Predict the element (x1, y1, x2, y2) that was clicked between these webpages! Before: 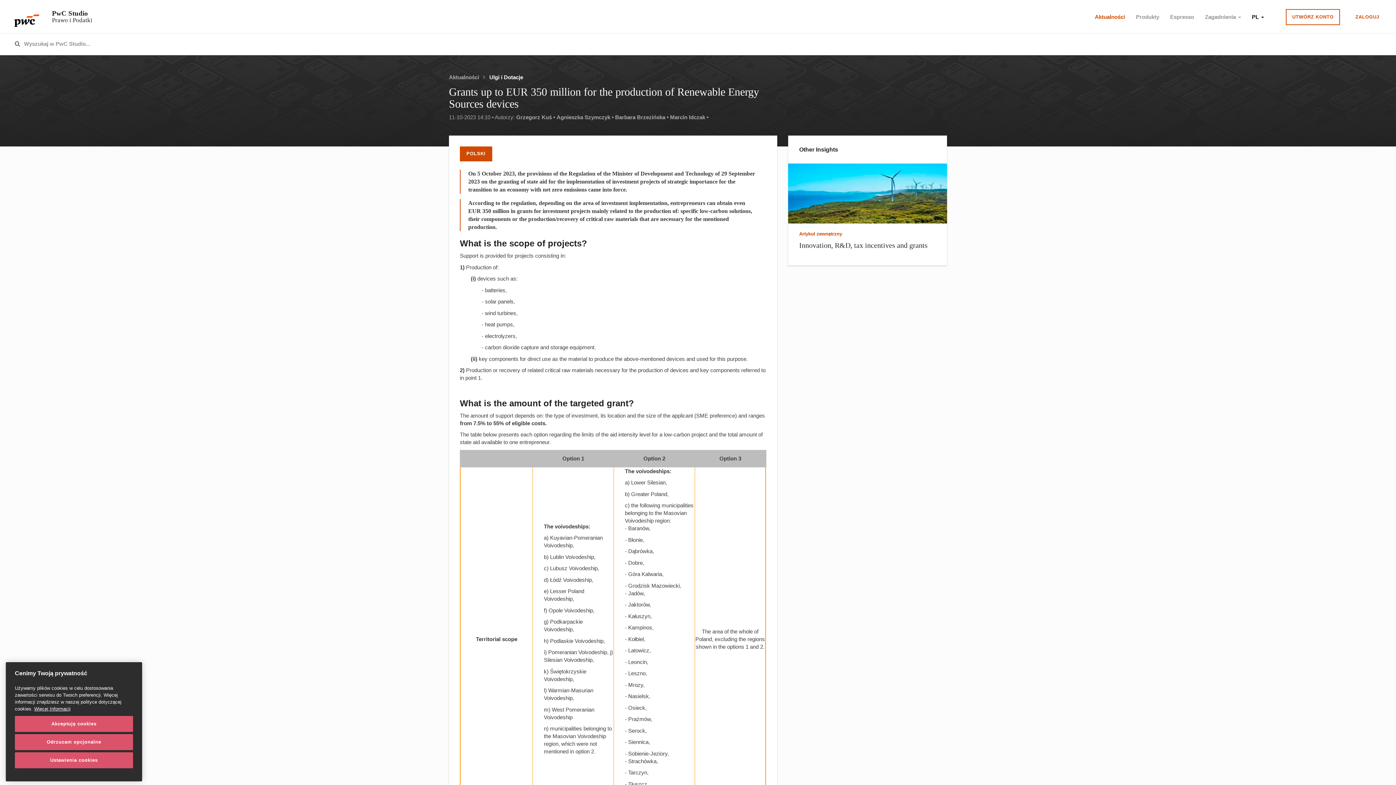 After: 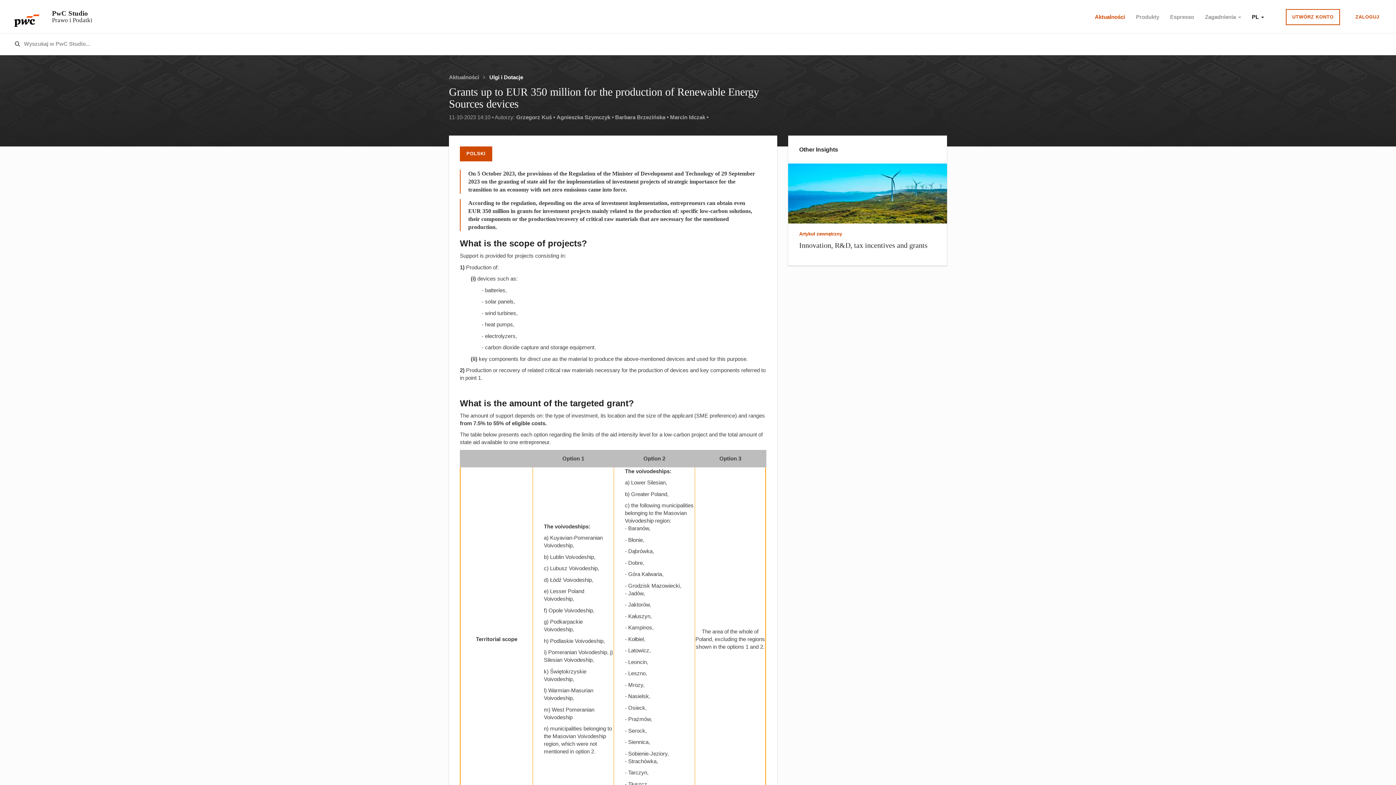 Action: label: Odrzucam opcjonalne bbox: (14, 744, 133, 760)